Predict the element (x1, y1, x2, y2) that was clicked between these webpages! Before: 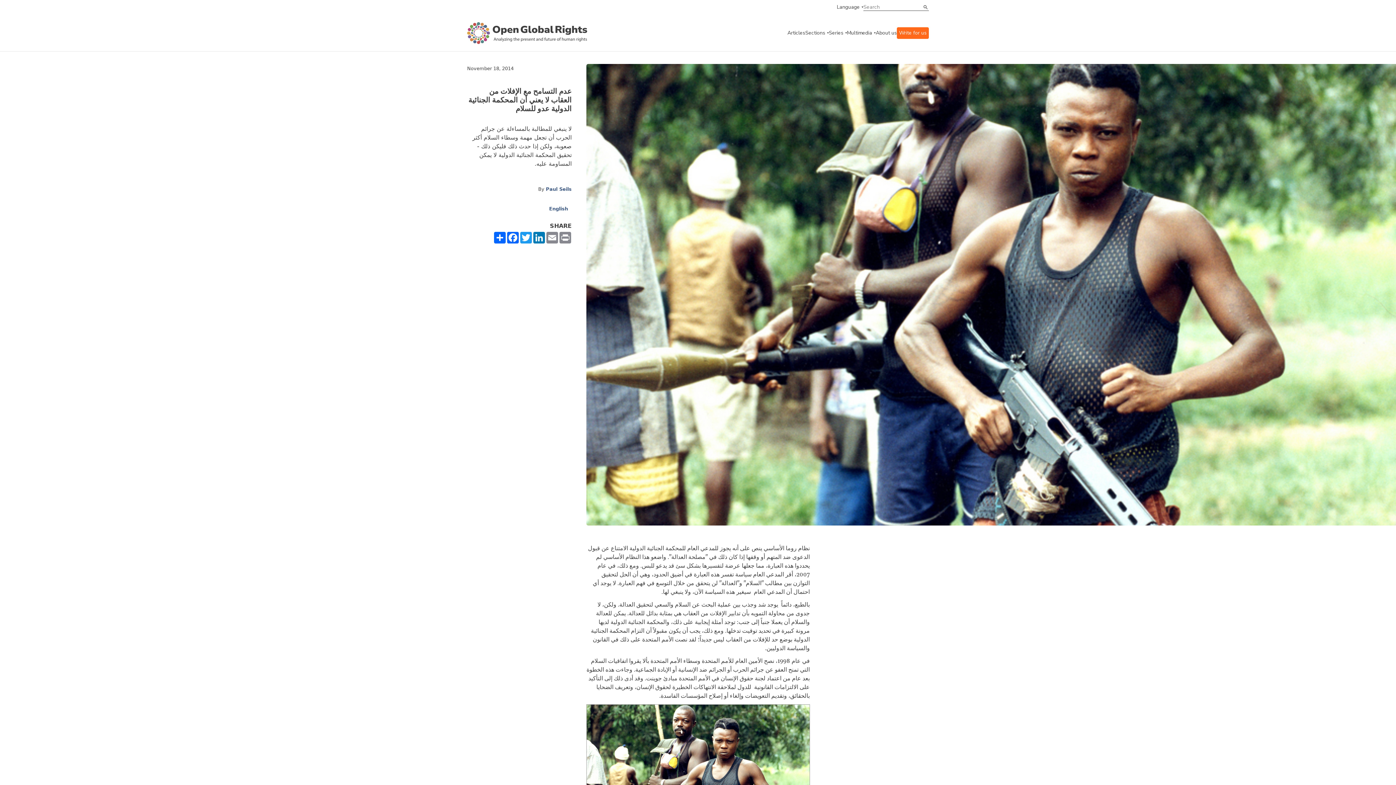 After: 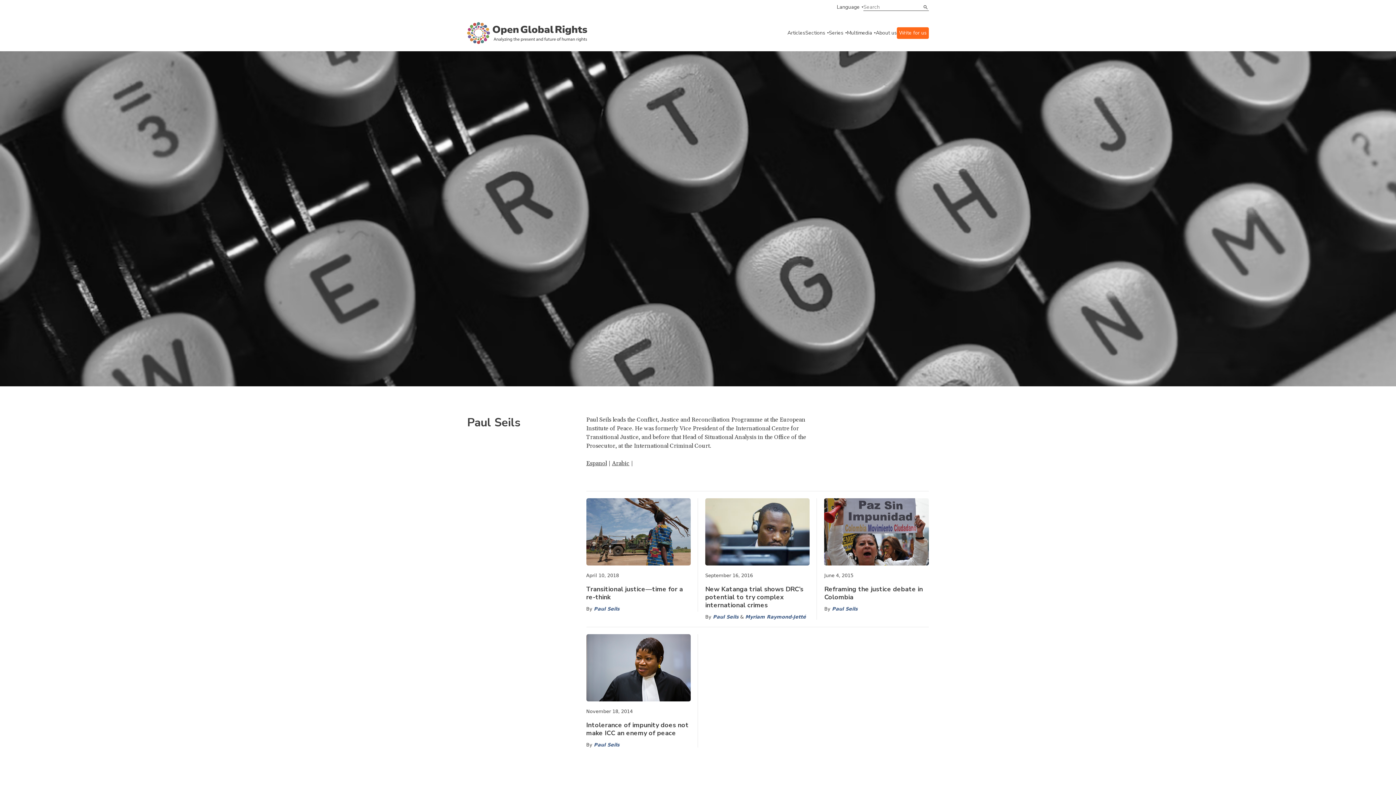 Action: bbox: (546, 186, 571, 192) label: Paul Seils